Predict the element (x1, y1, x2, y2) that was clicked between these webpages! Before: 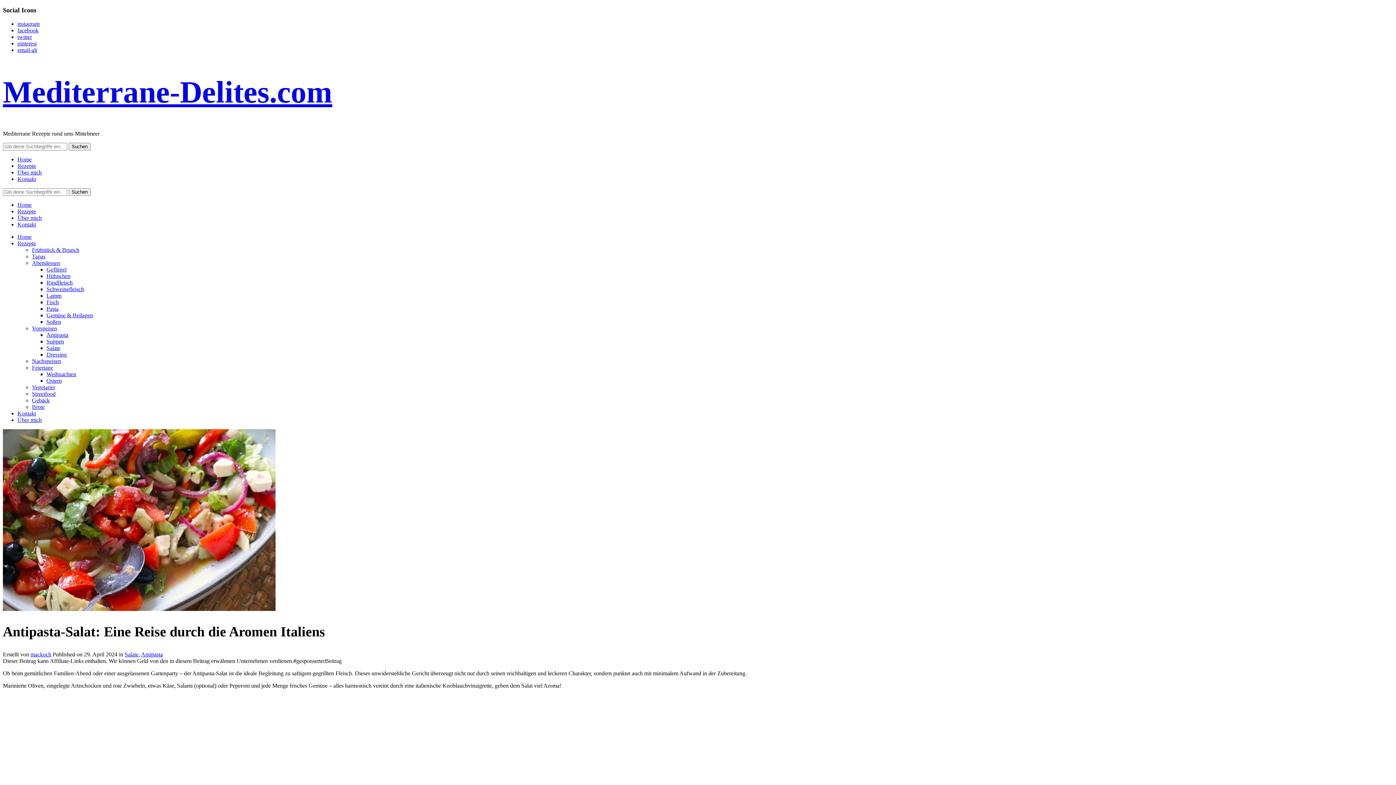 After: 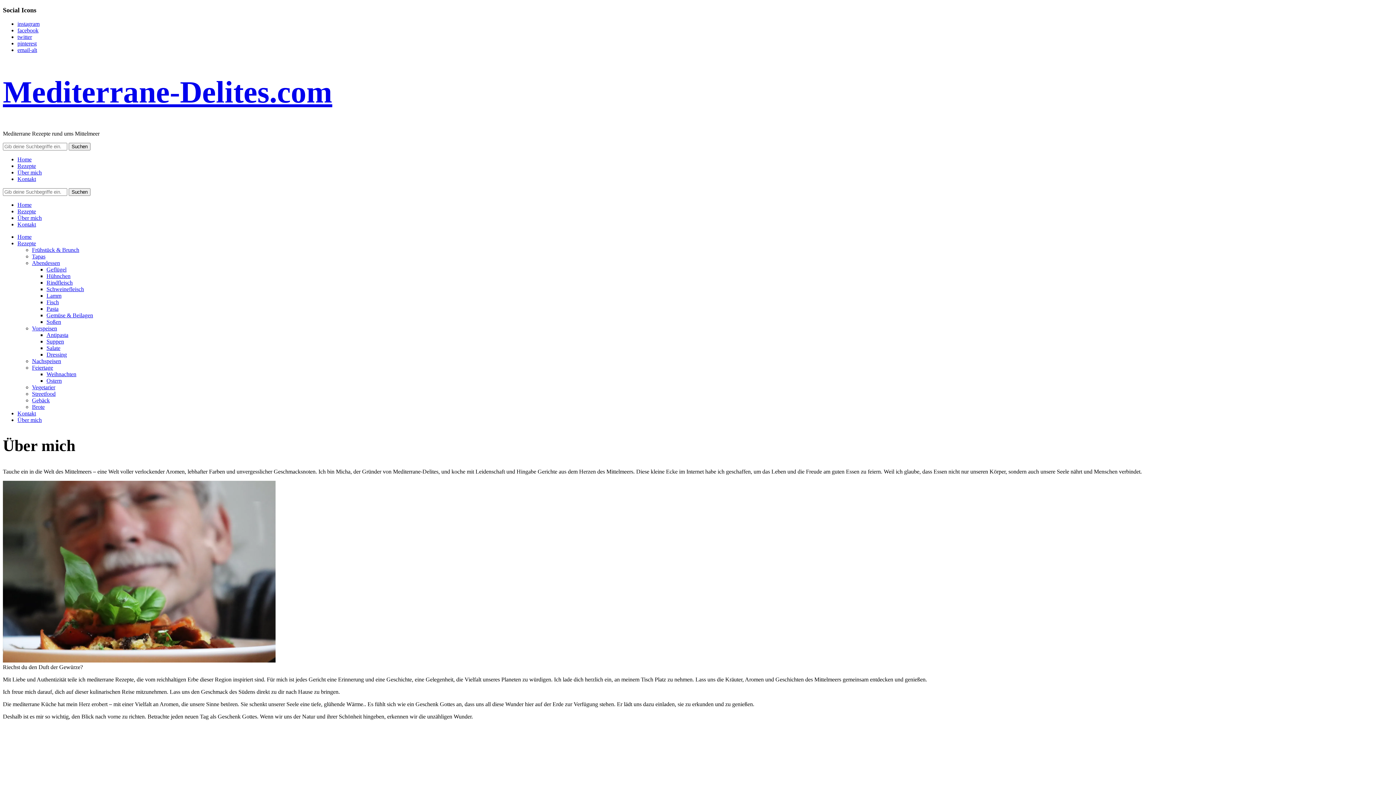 Action: label: Über mich bbox: (17, 417, 41, 423)